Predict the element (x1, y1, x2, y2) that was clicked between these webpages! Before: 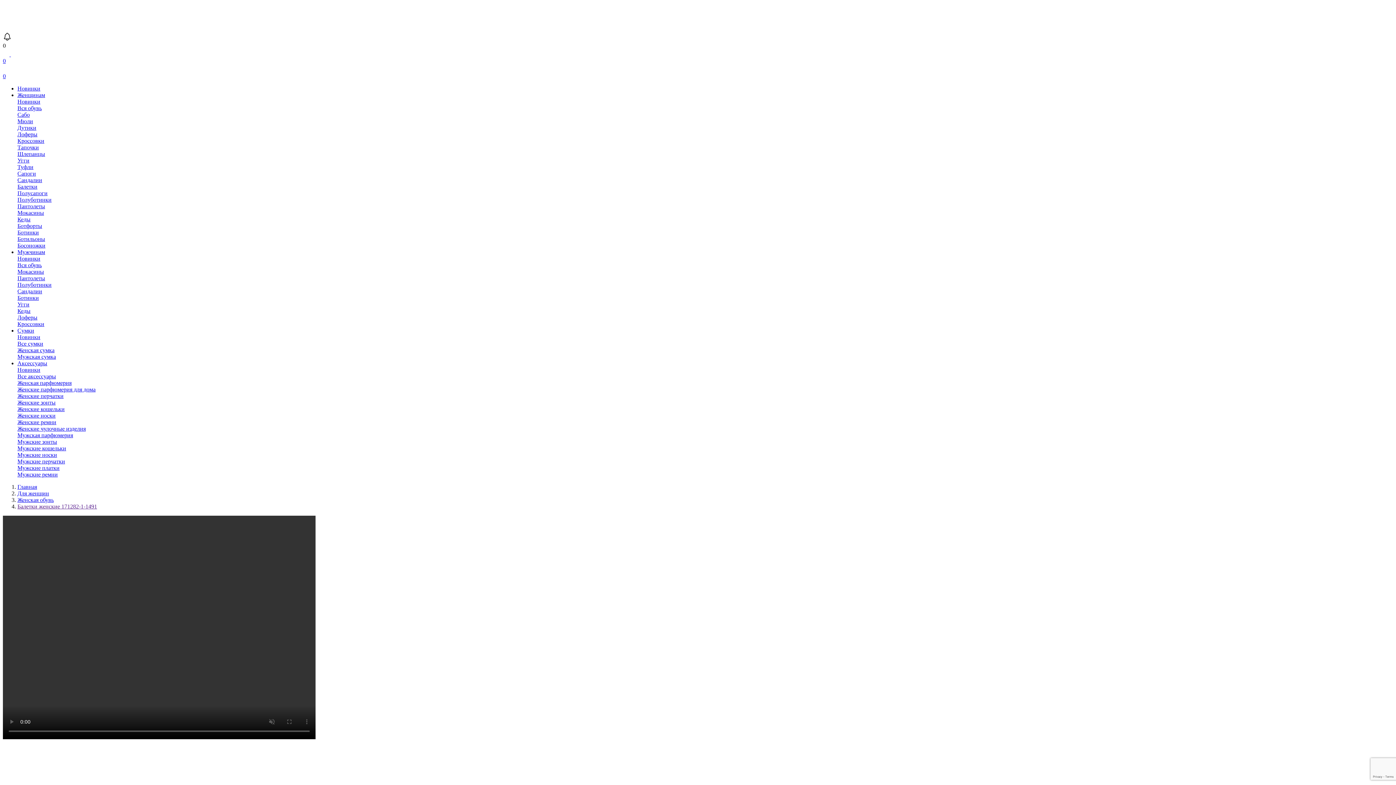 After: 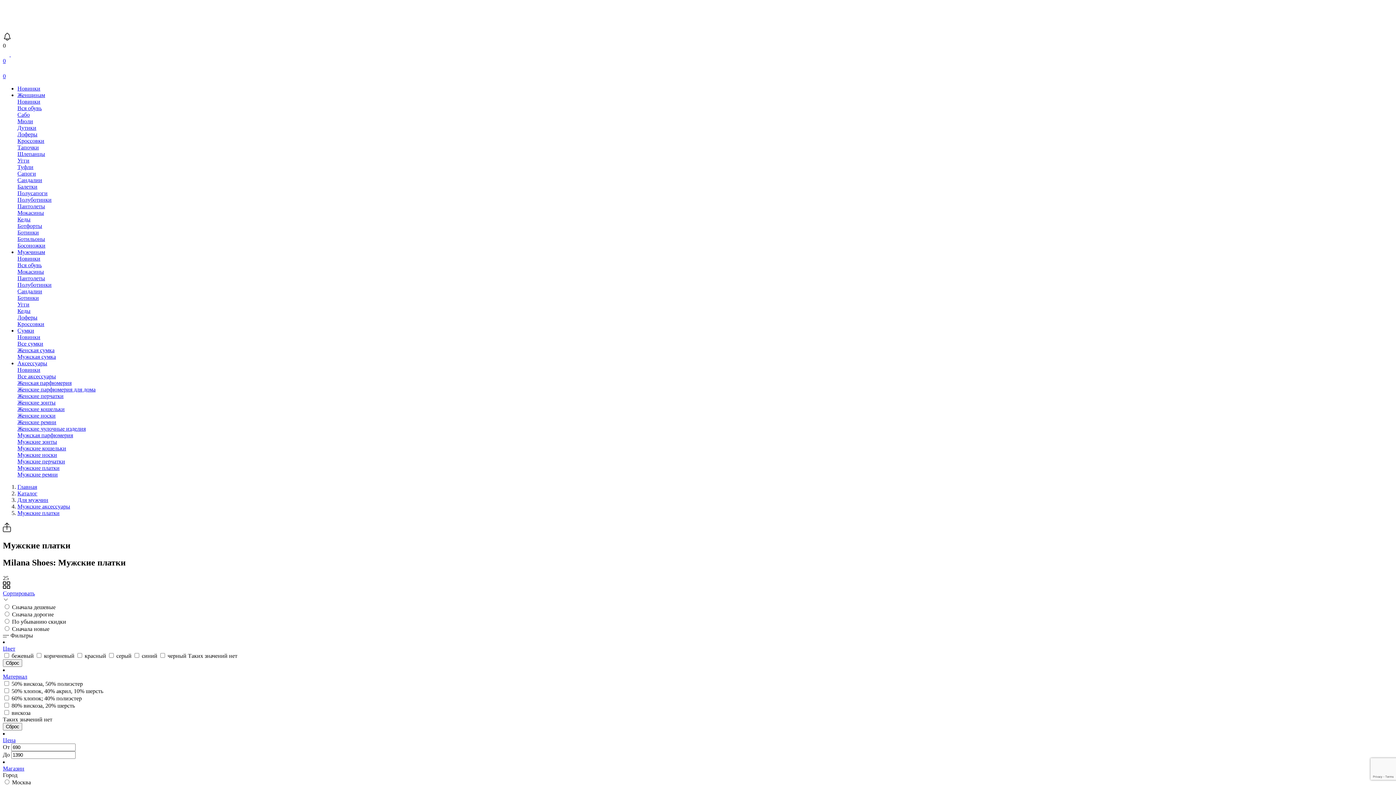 Action: label: Мужские платки bbox: (17, 465, 59, 471)